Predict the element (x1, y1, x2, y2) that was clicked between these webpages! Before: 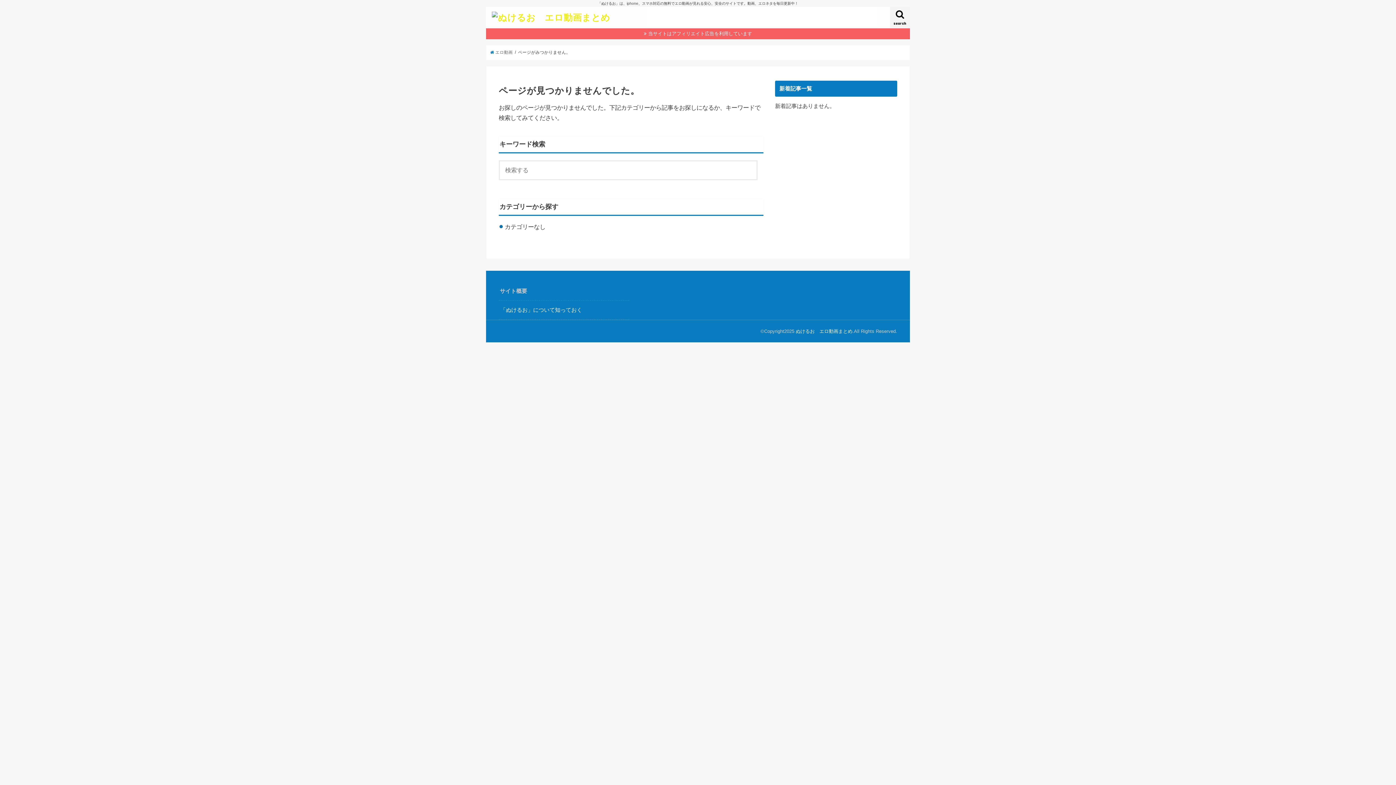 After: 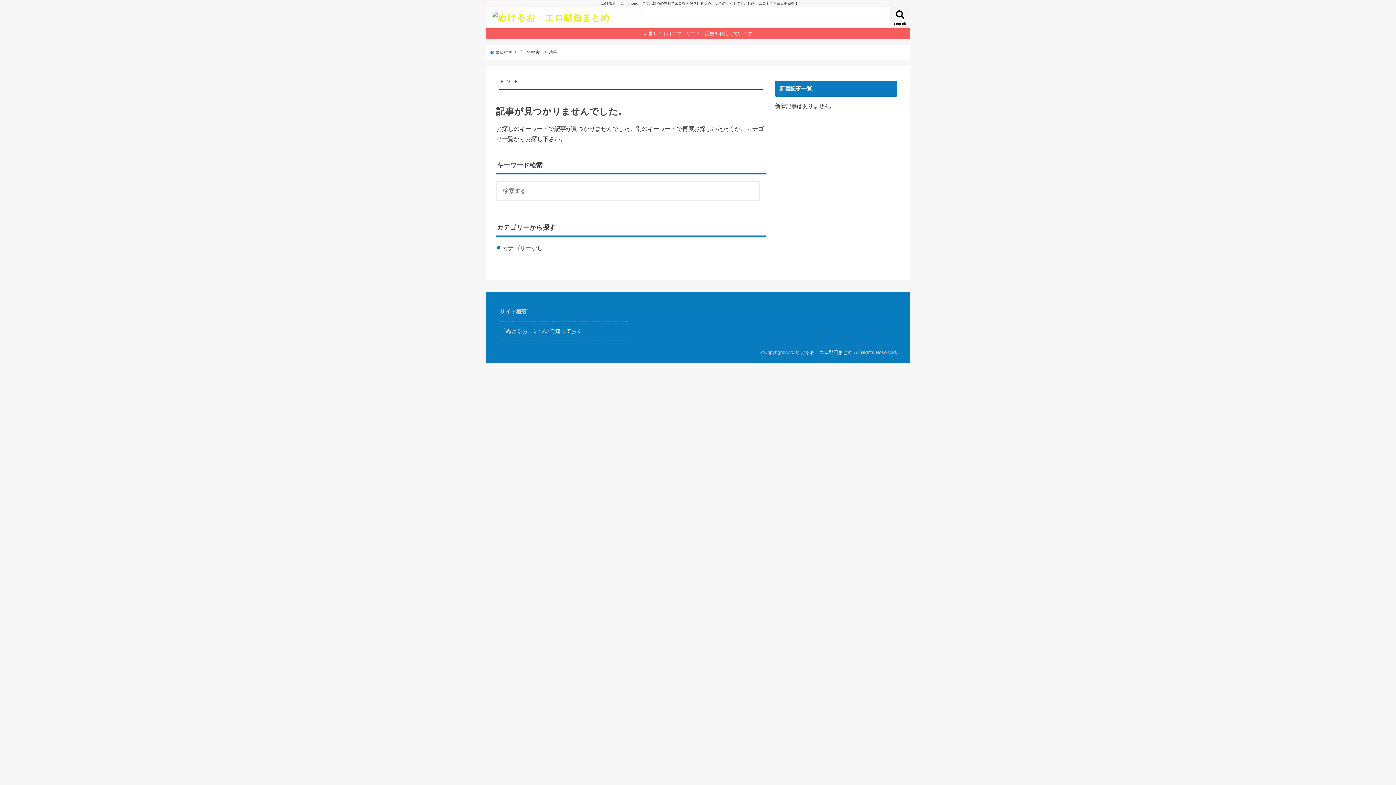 Action: bbox: (734, 165, 755, 179)